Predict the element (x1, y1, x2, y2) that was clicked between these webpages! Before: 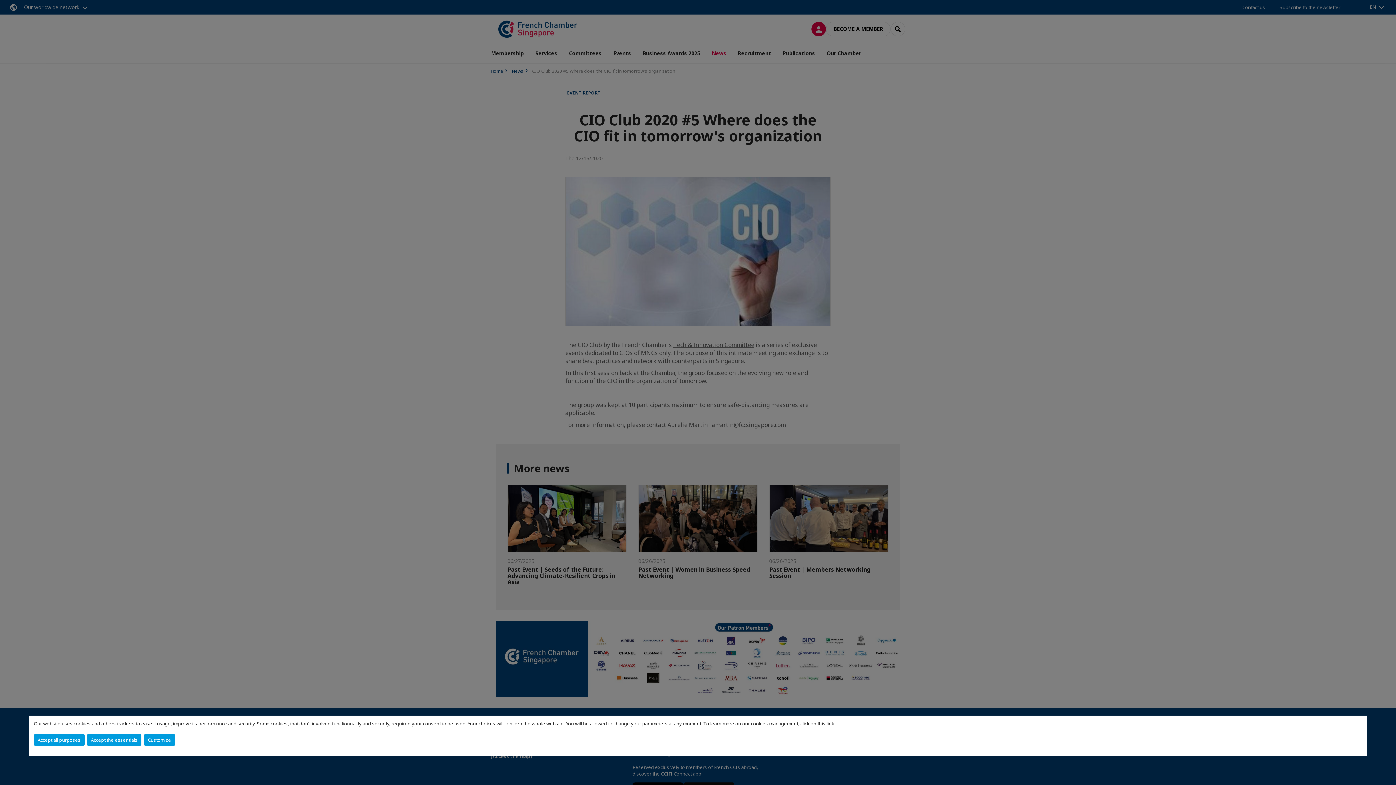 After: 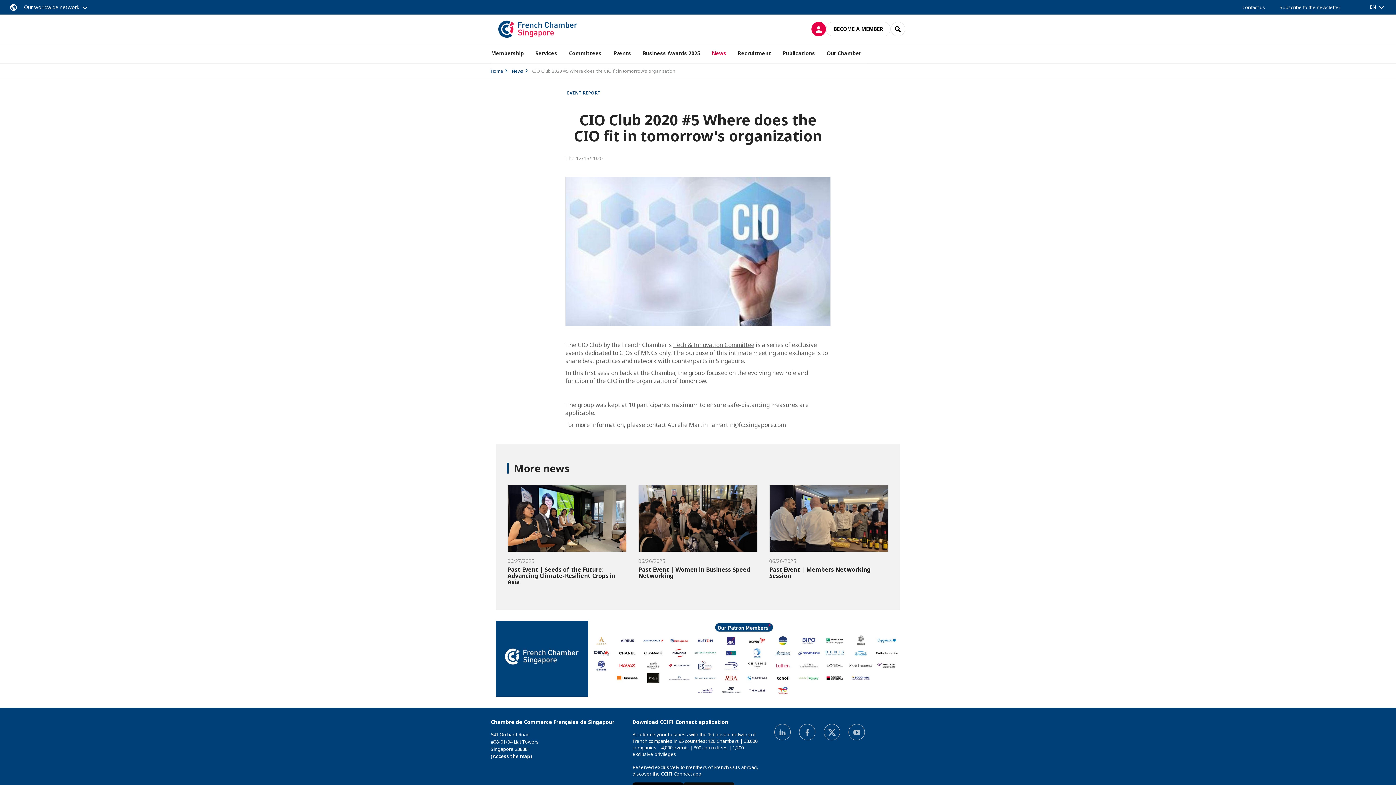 Action: bbox: (86, 734, 141, 746) label: Accept the essentials